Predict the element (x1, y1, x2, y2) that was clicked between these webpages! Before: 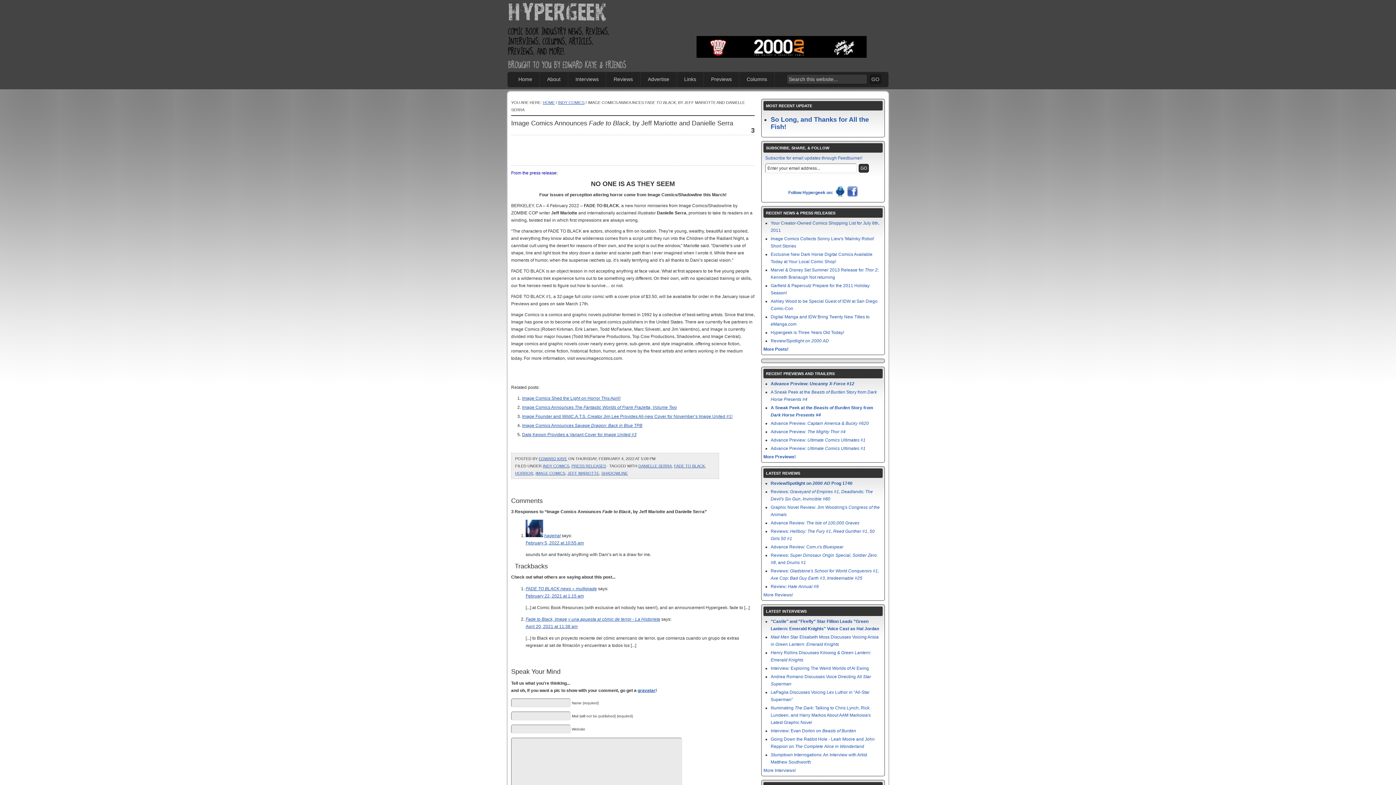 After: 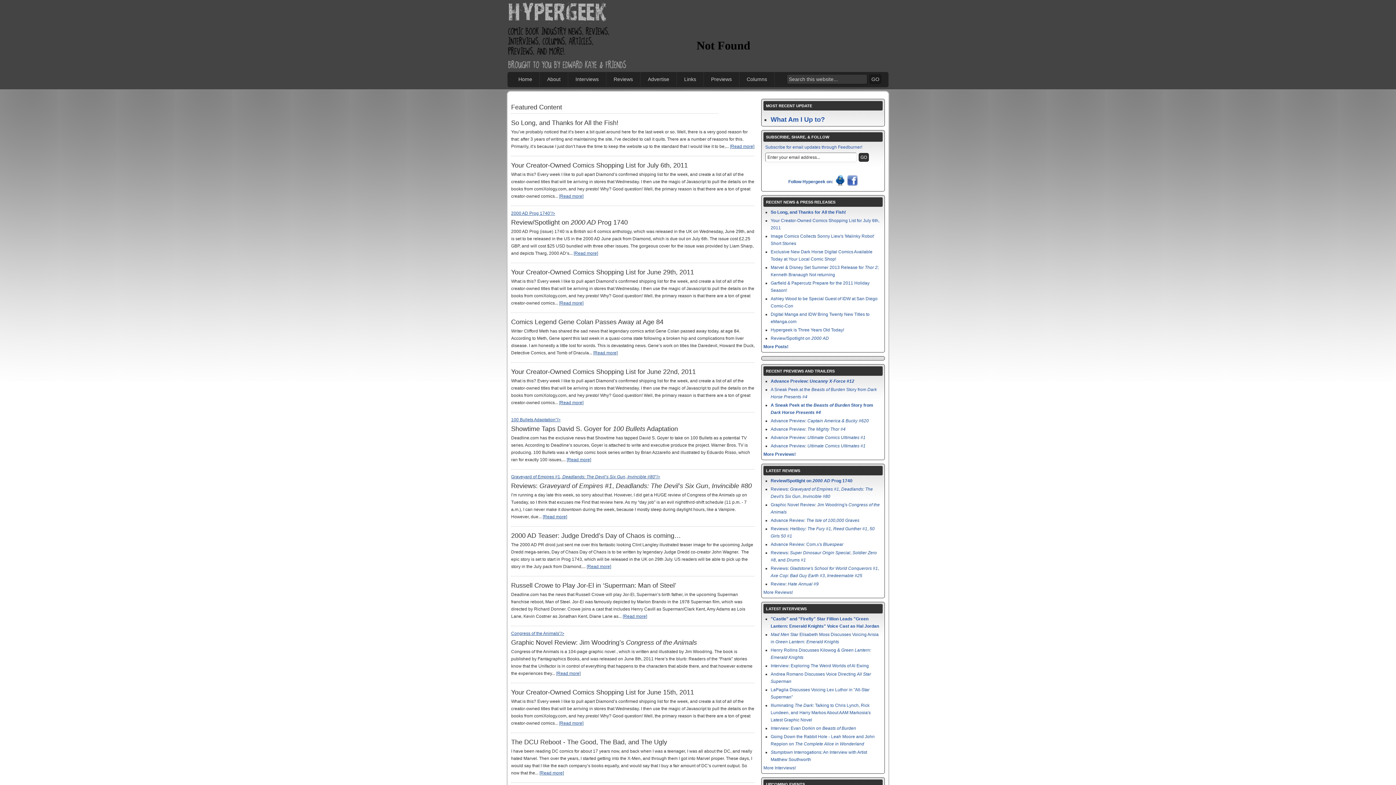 Action: label: HOME bbox: (542, 100, 554, 104)